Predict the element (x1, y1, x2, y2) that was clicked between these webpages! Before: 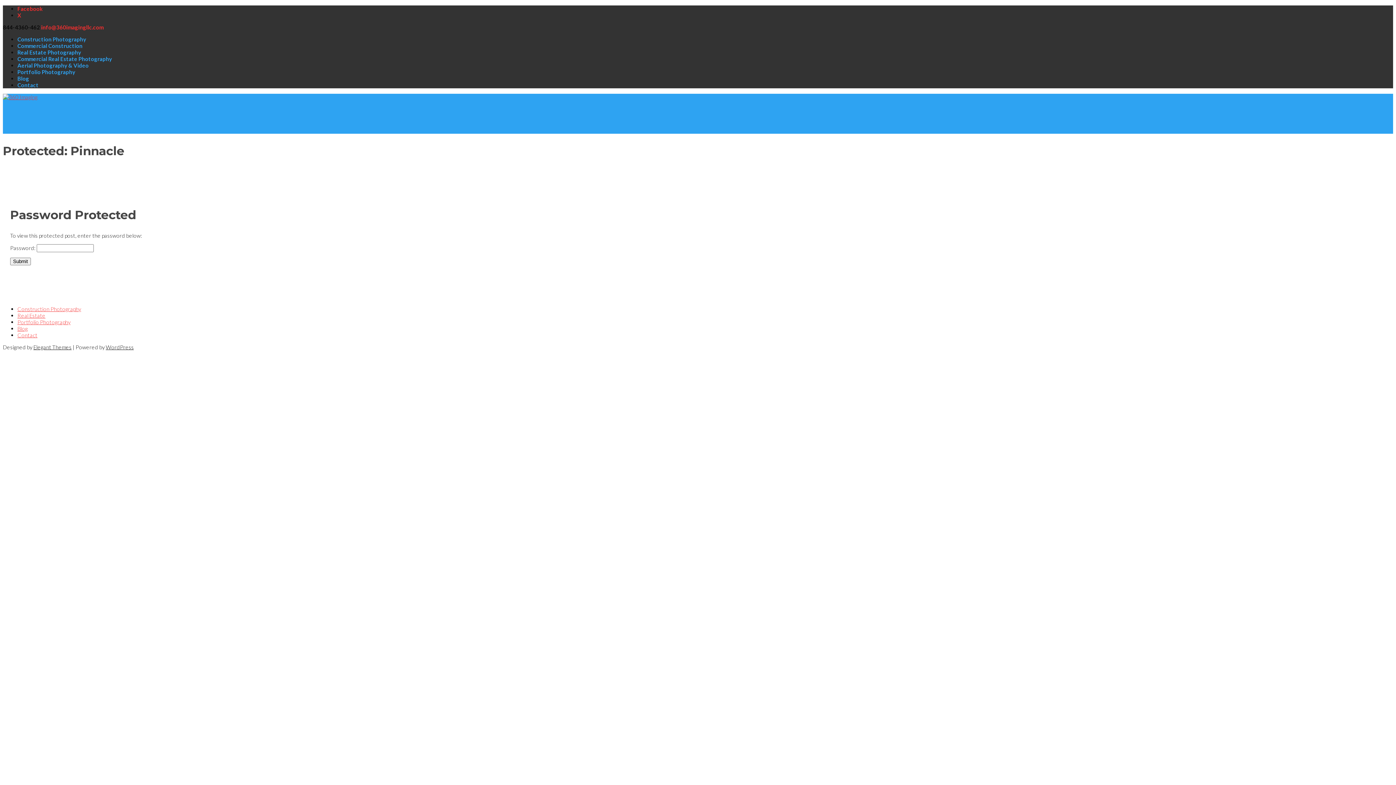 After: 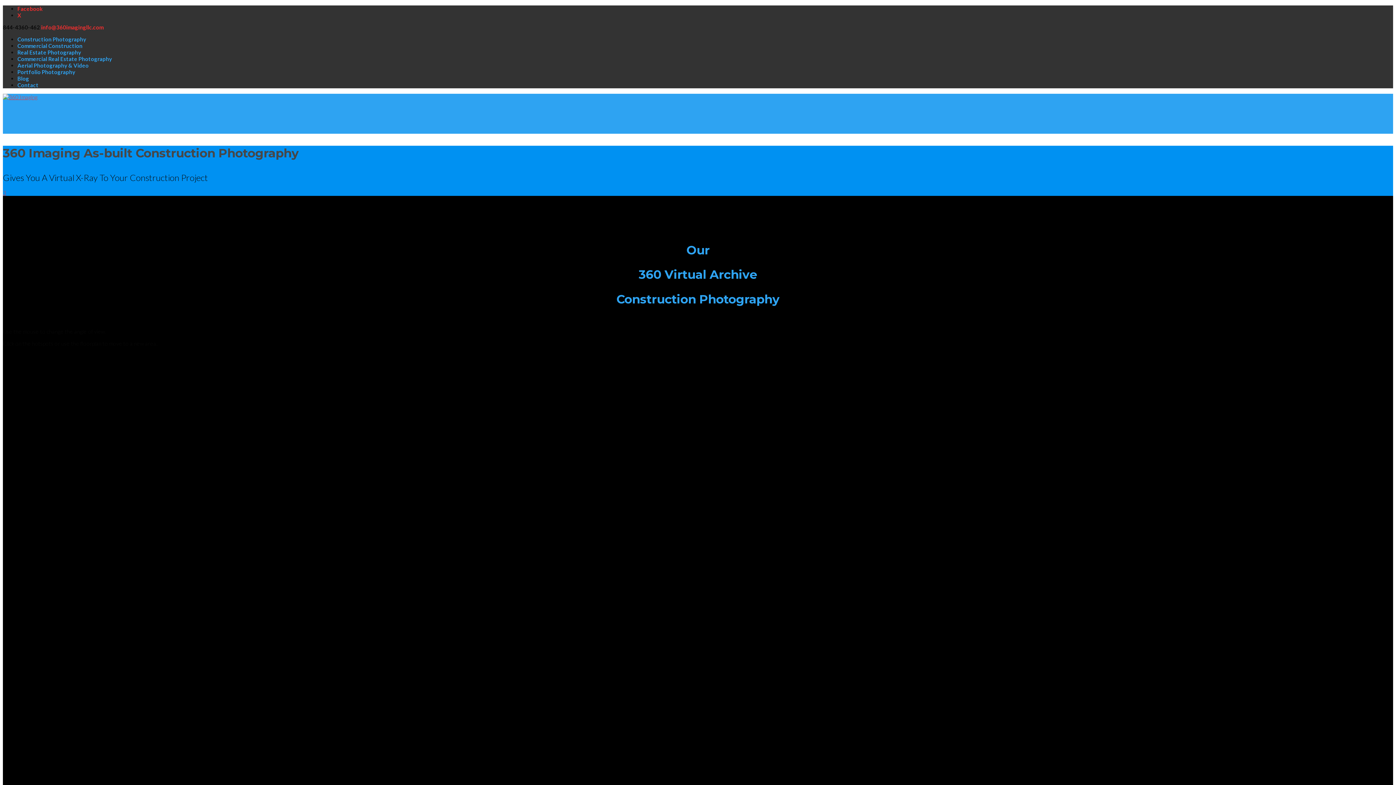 Action: label: Construction Photography bbox: (17, 36, 86, 42)